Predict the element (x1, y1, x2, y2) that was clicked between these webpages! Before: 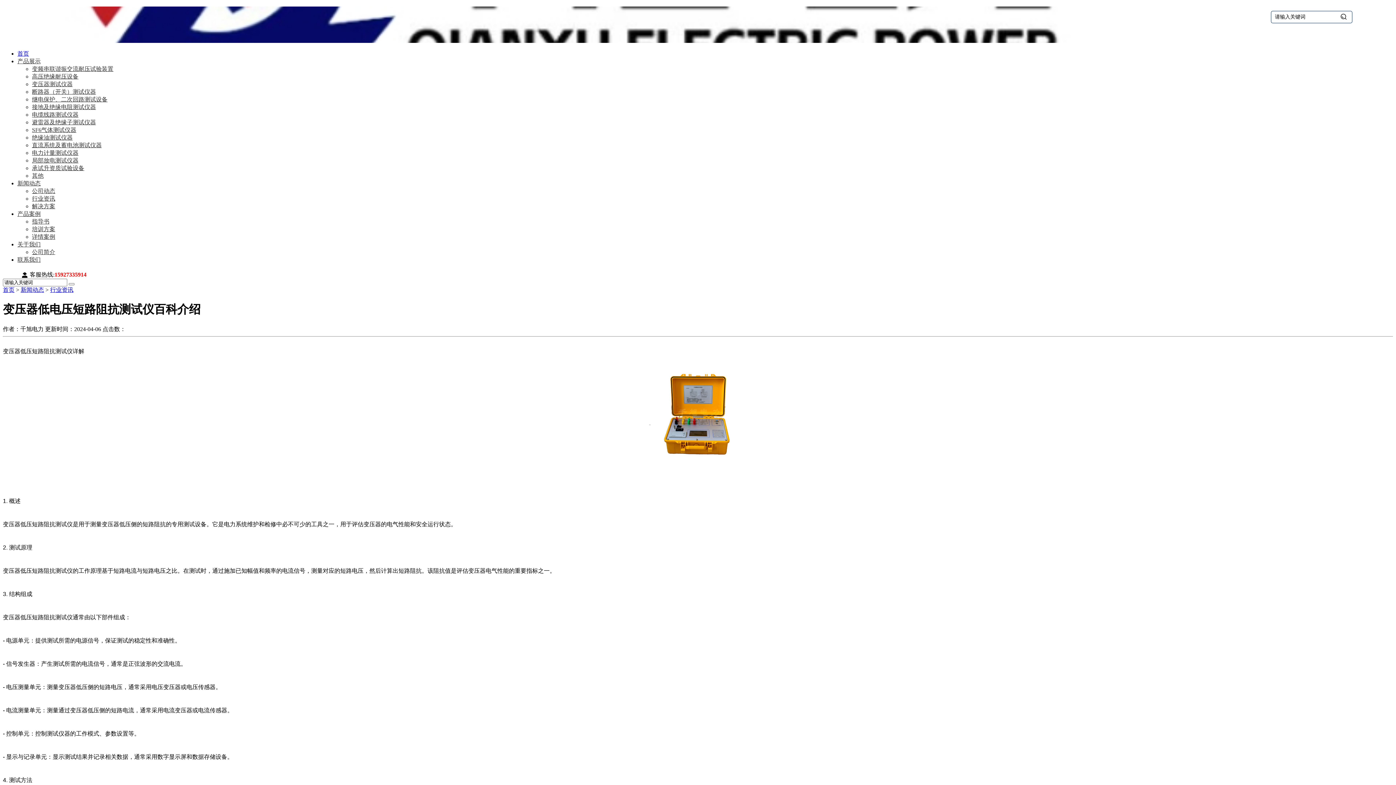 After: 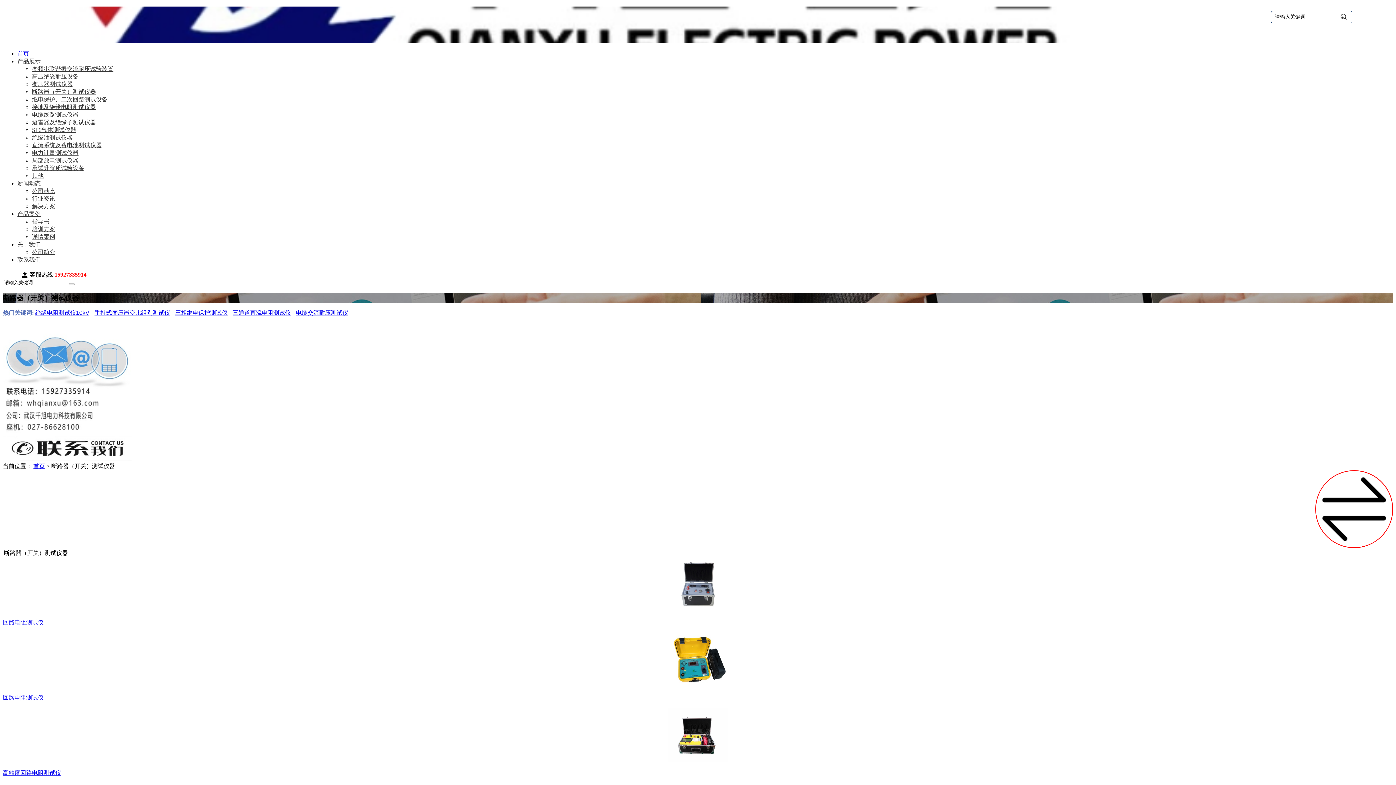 Action: label: 断路器（开关）测试仪器 bbox: (32, 88, 96, 94)